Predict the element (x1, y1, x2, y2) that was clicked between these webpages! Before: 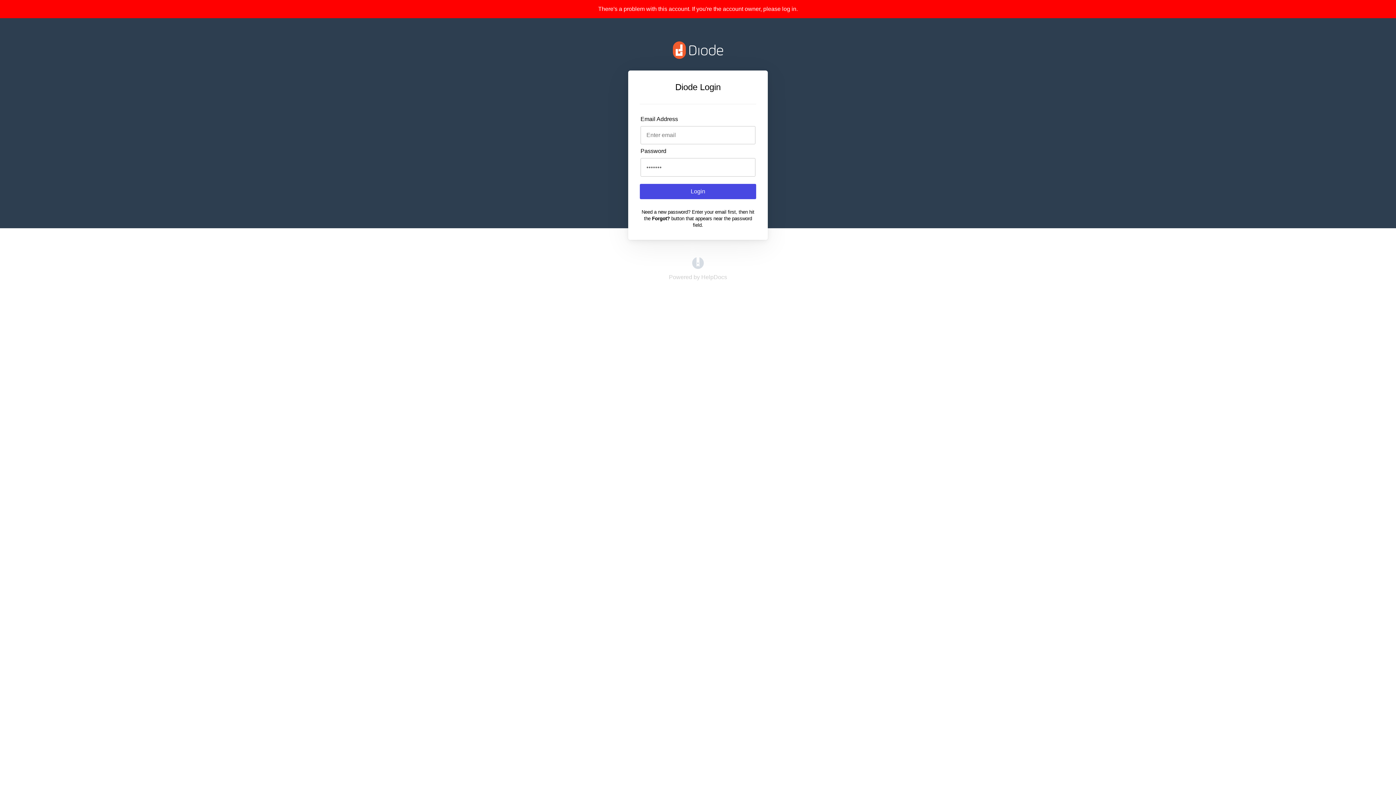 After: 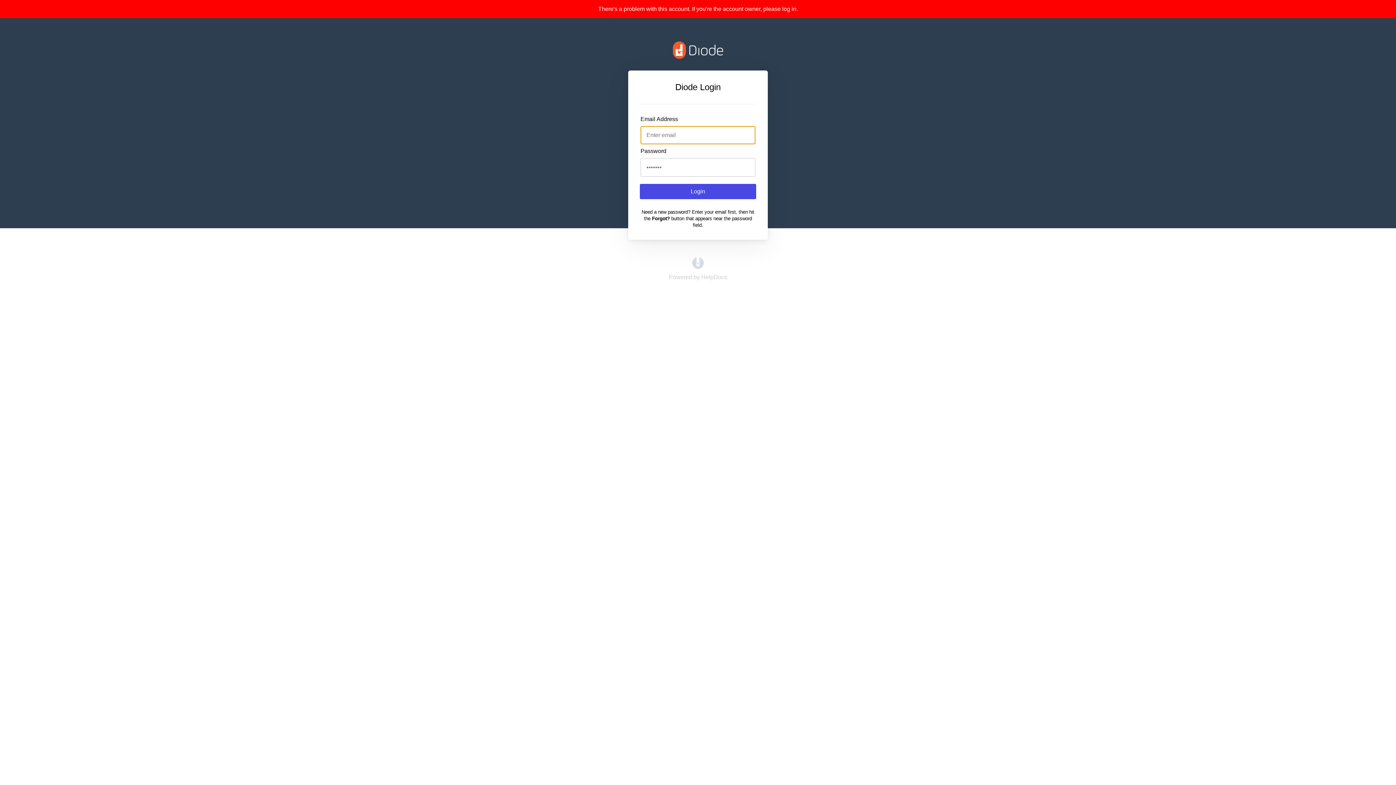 Action: bbox: (640, 183, 756, 199) label: Login